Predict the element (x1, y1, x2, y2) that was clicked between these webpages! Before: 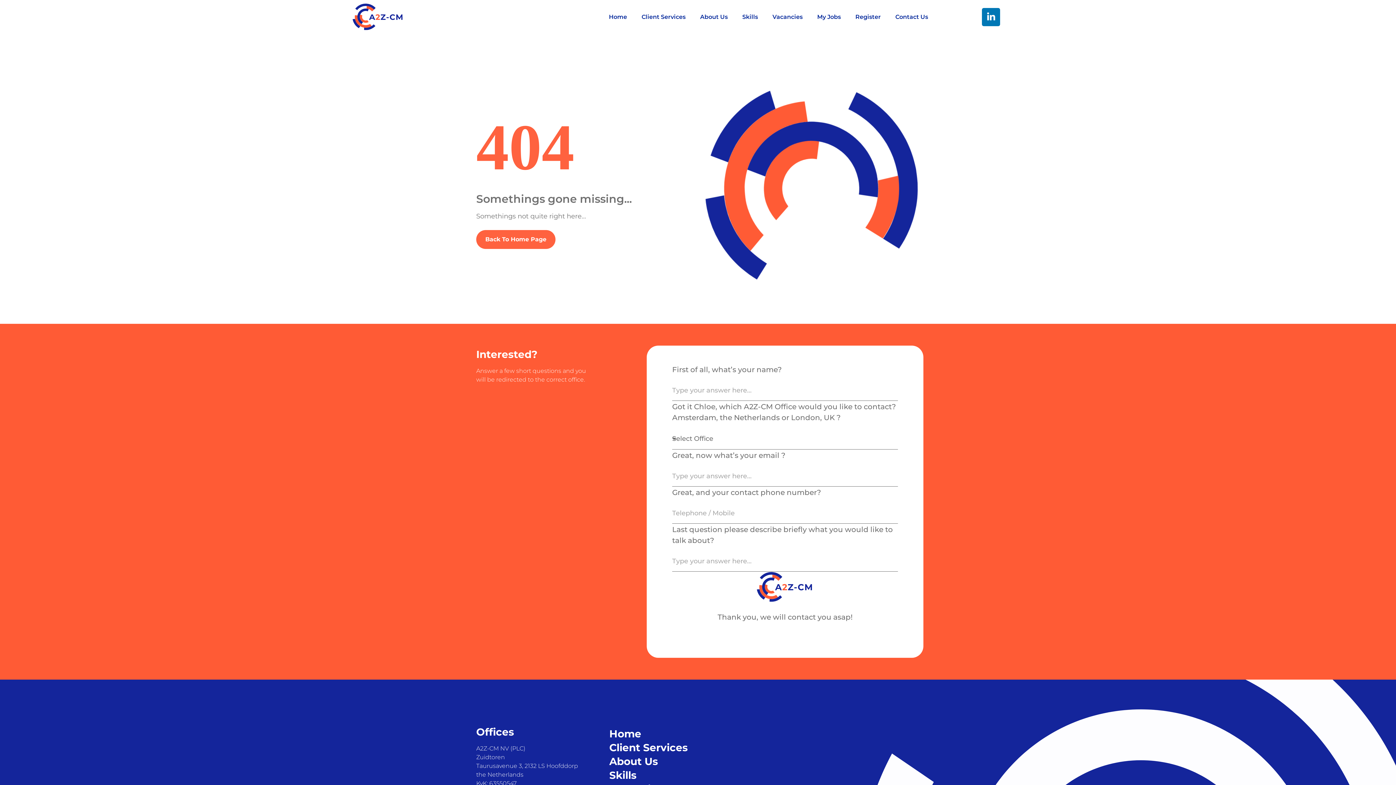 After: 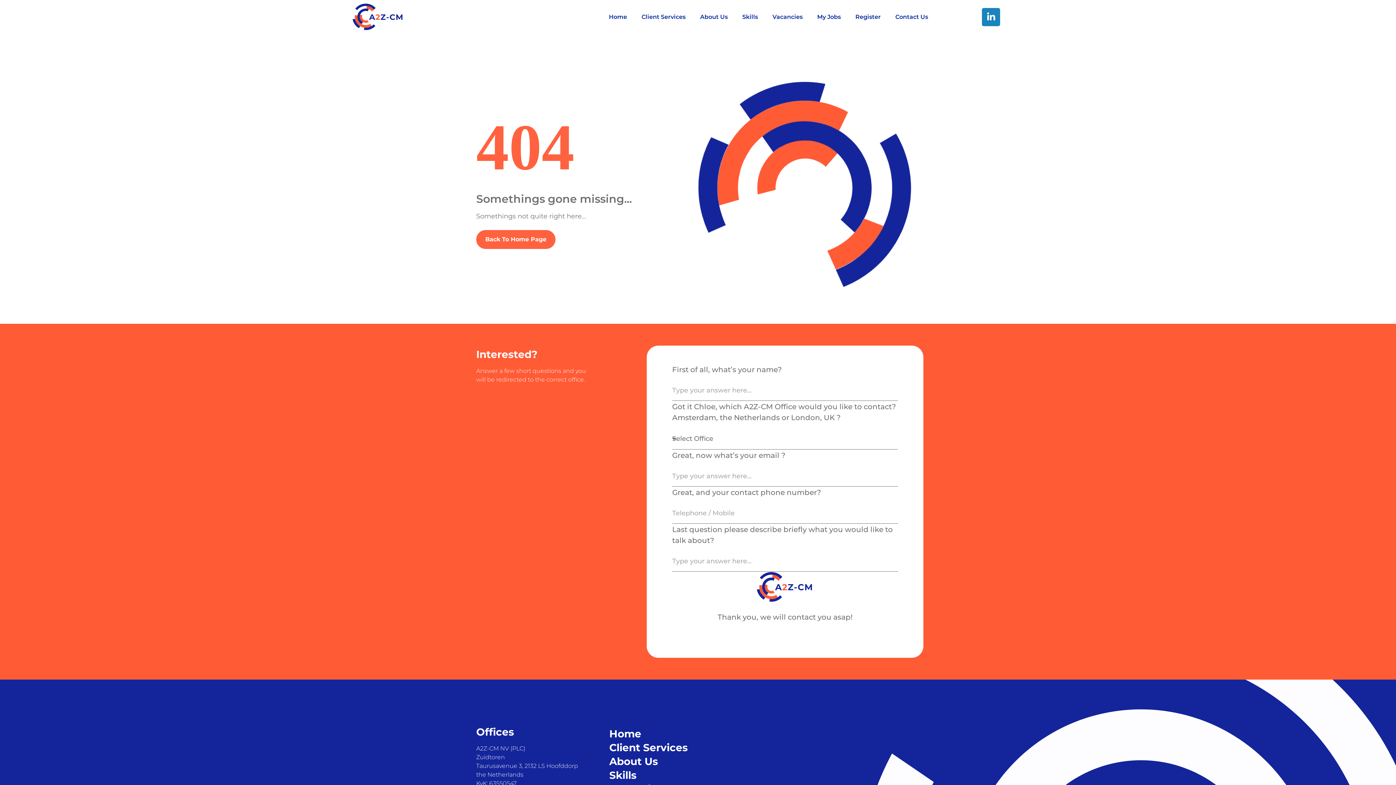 Action: bbox: (982, 7, 1000, 26) label: Linkedin